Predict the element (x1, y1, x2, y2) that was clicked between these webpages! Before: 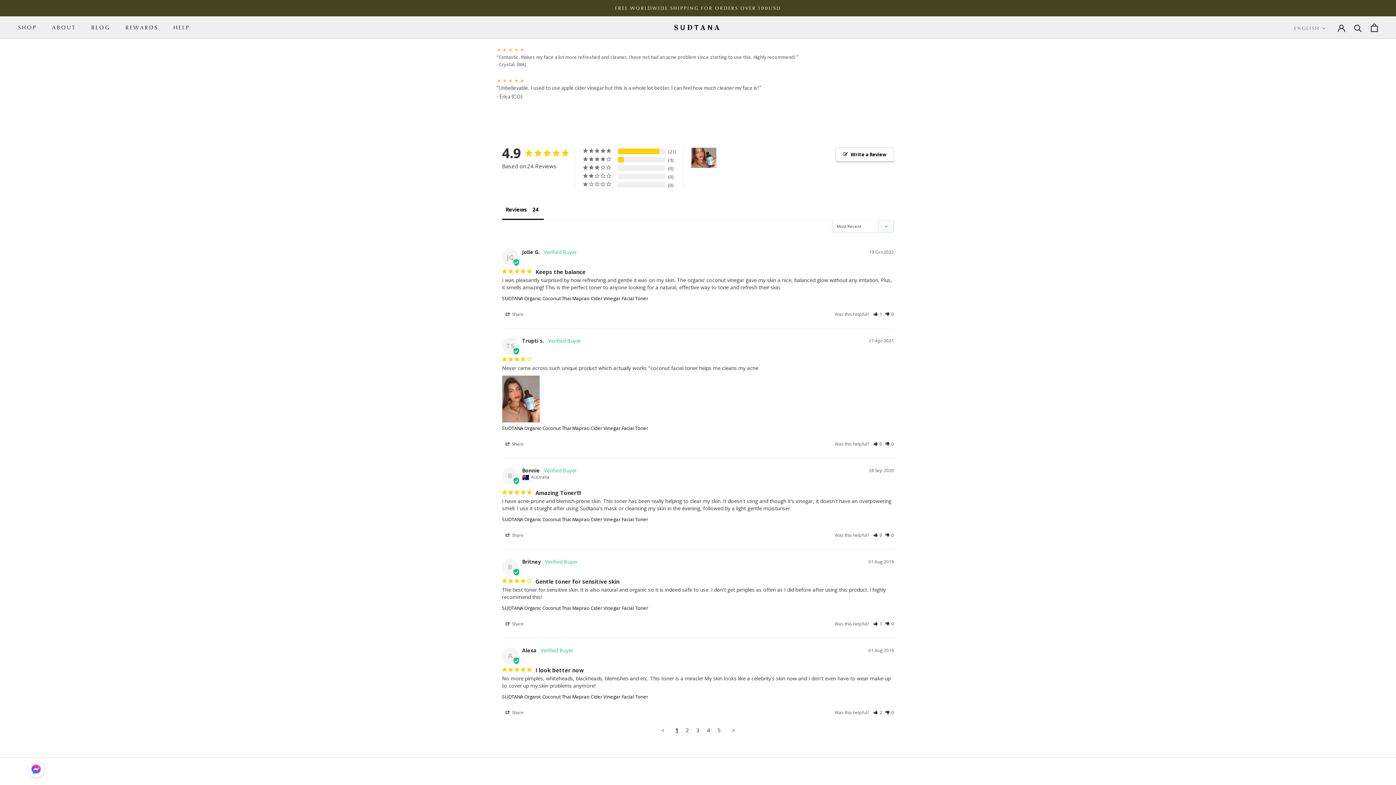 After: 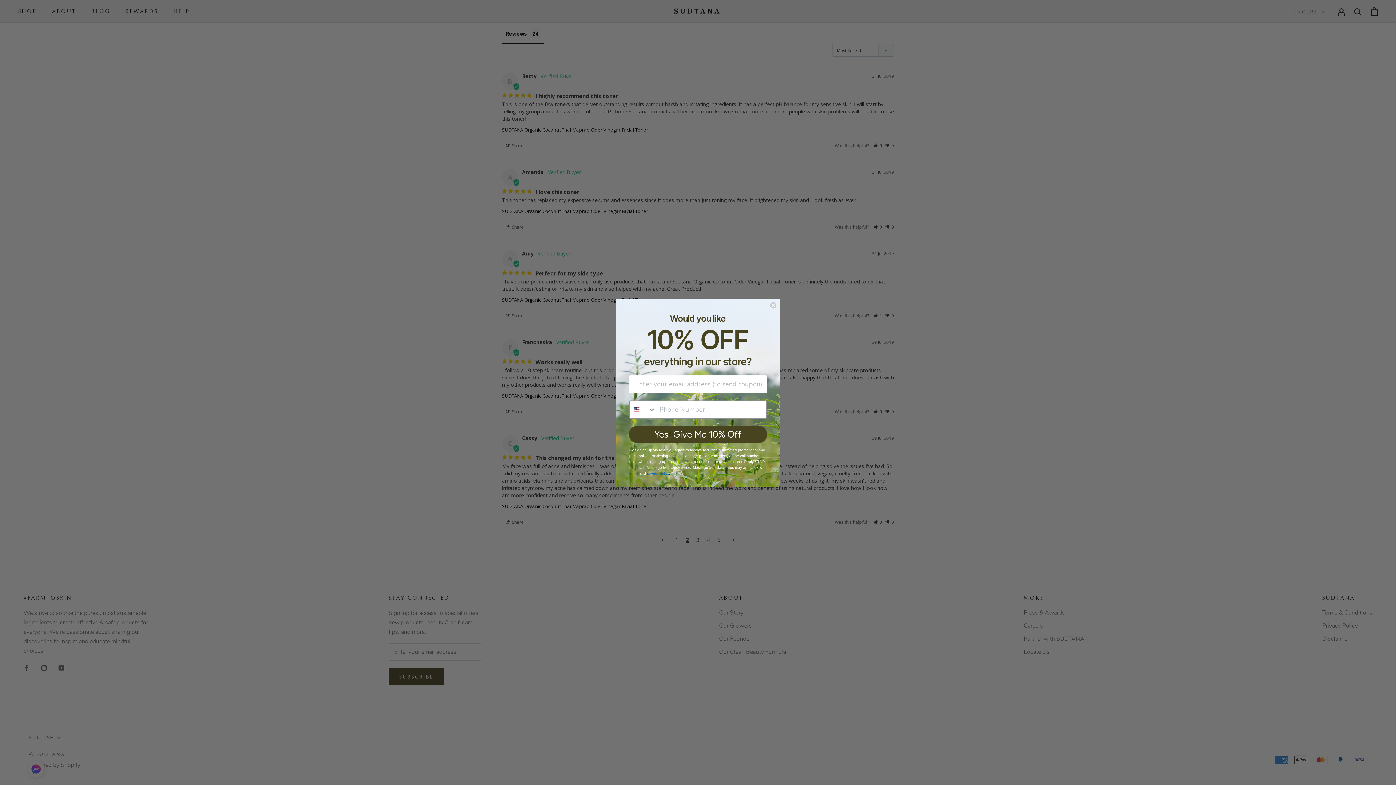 Action: bbox: (728, 723, 738, 737) label: Next page